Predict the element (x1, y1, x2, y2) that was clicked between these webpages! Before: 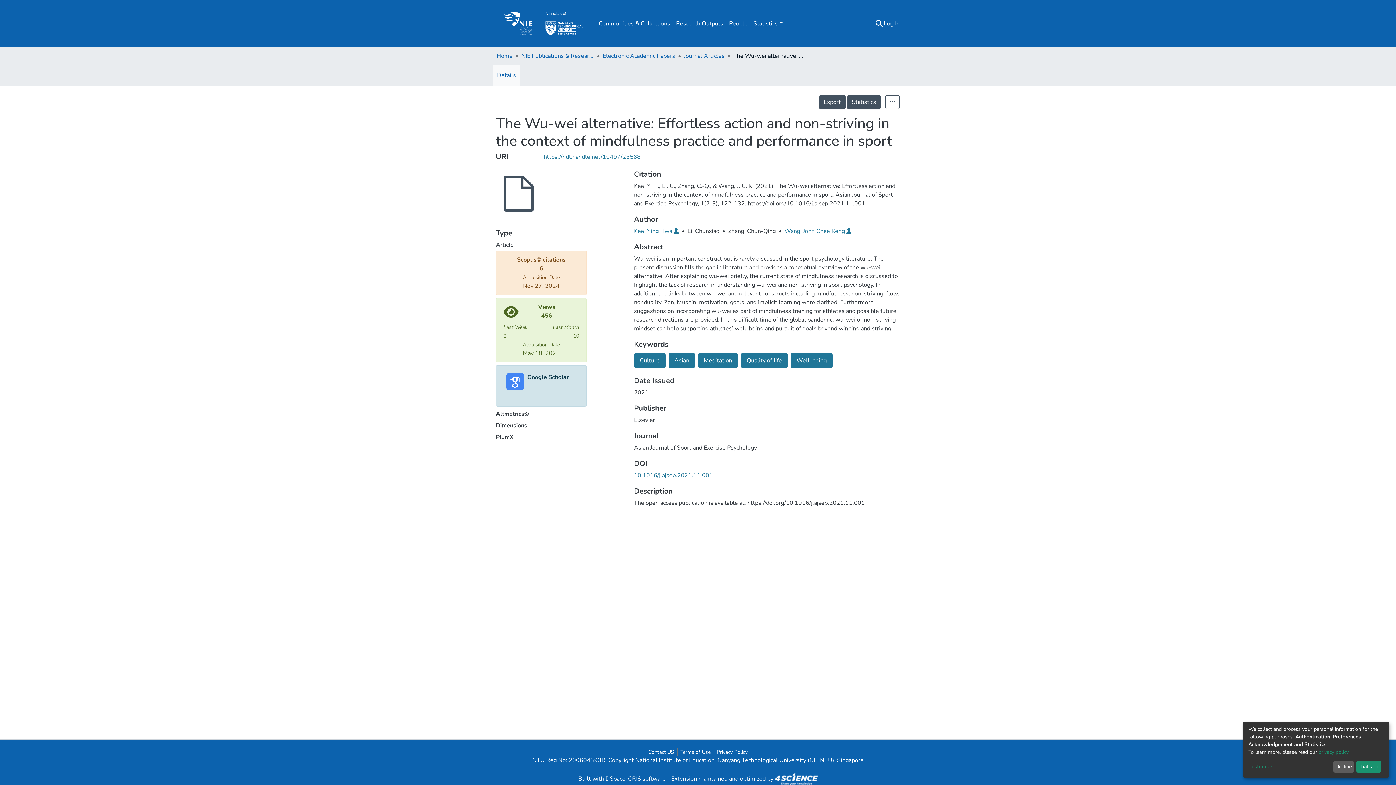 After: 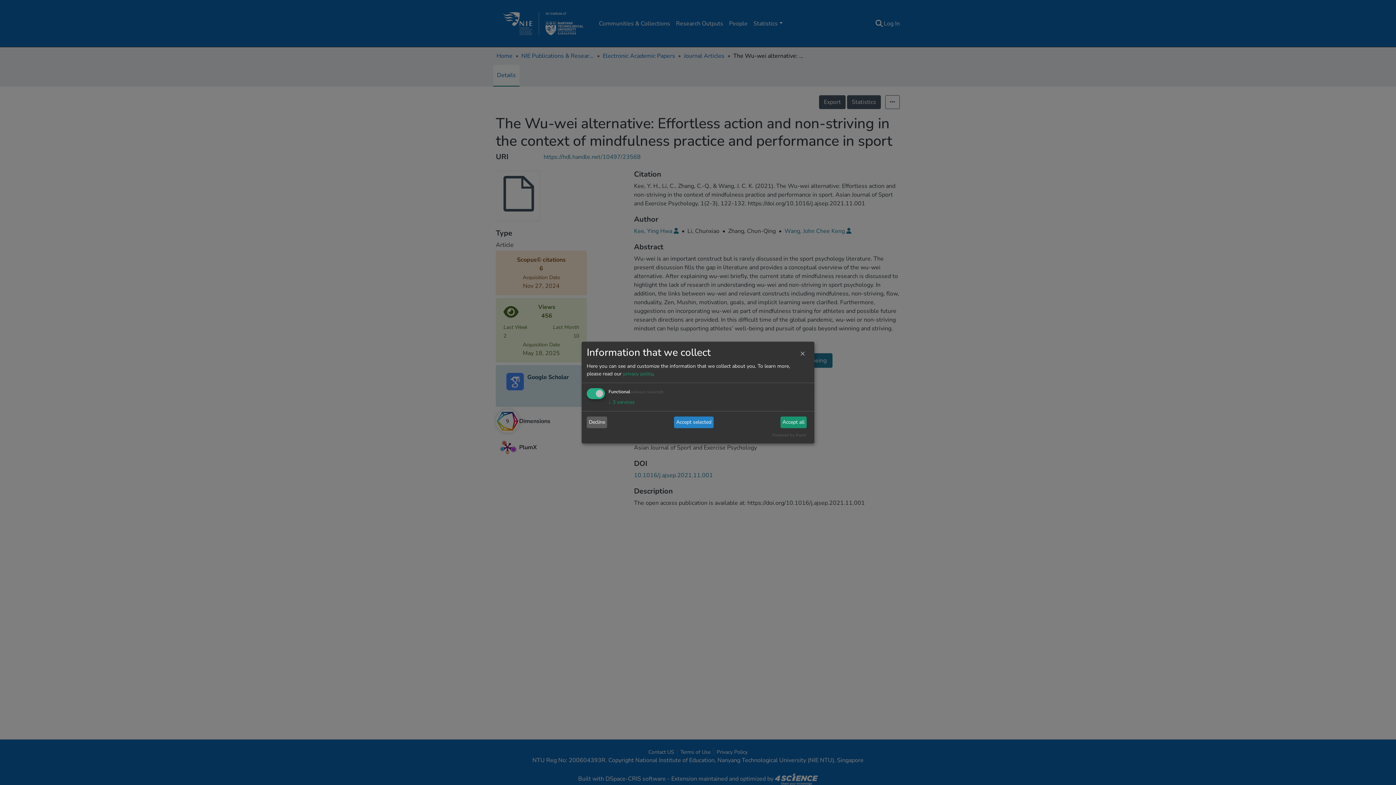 Action: bbox: (1248, 763, 1331, 771) label: Customize